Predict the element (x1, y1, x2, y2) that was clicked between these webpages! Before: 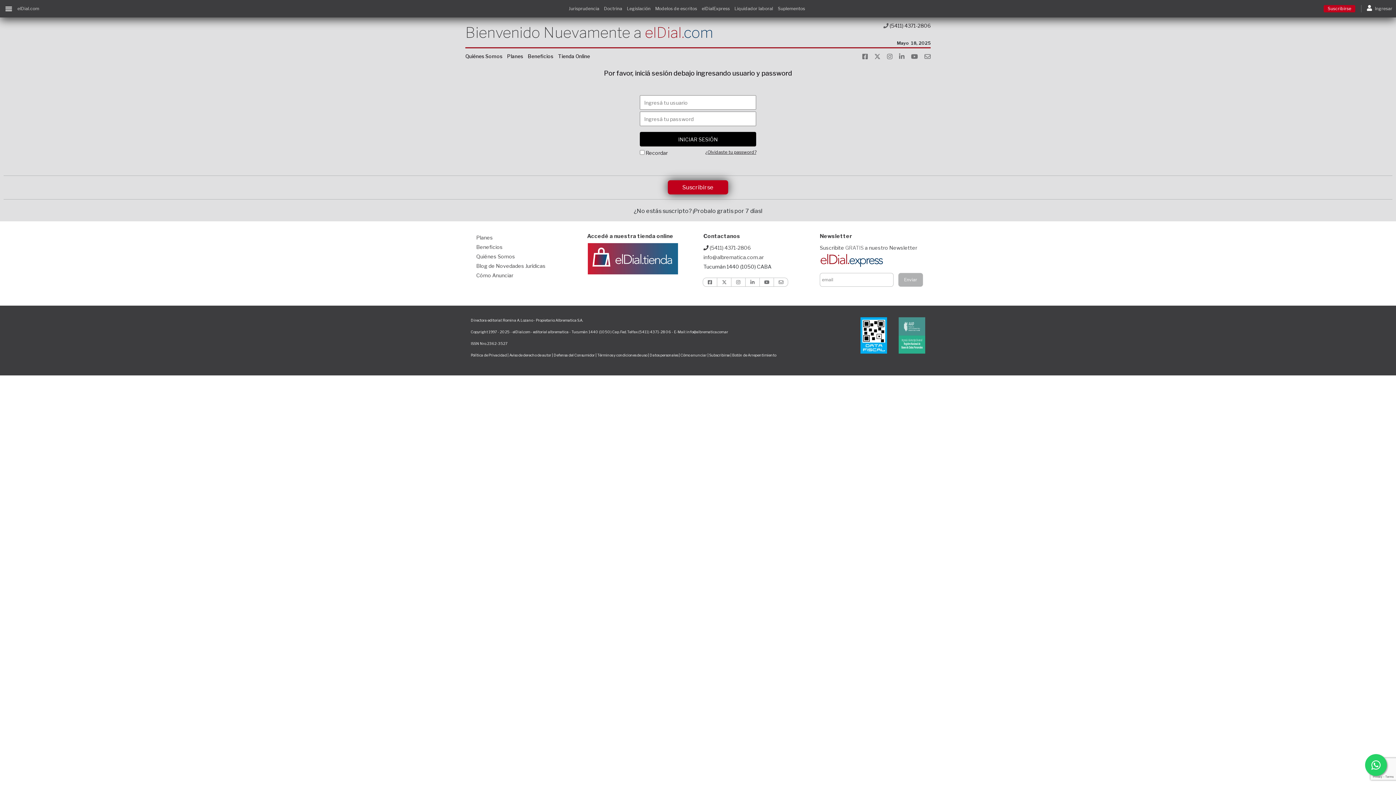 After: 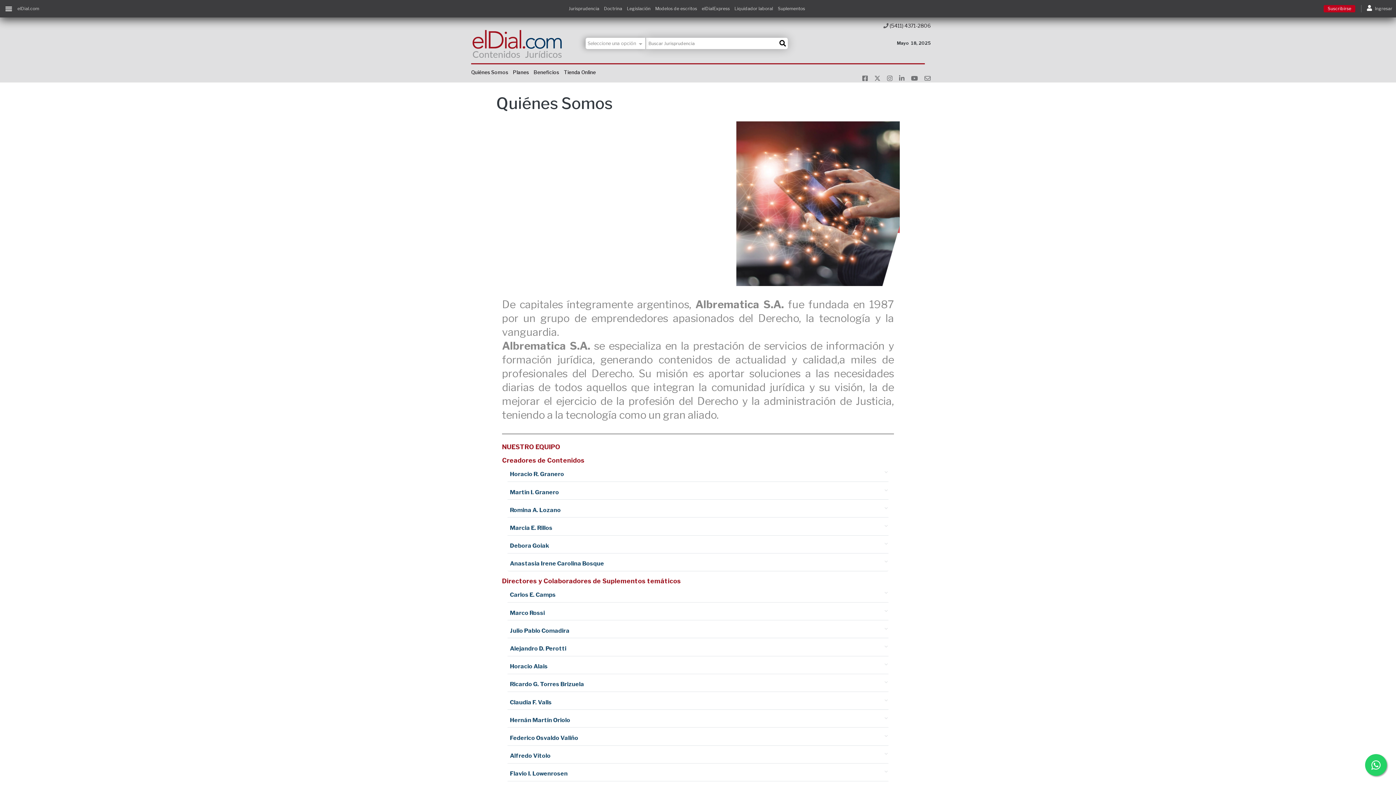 Action: bbox: (465, 52, 502, 60) label: Quiénes Somos